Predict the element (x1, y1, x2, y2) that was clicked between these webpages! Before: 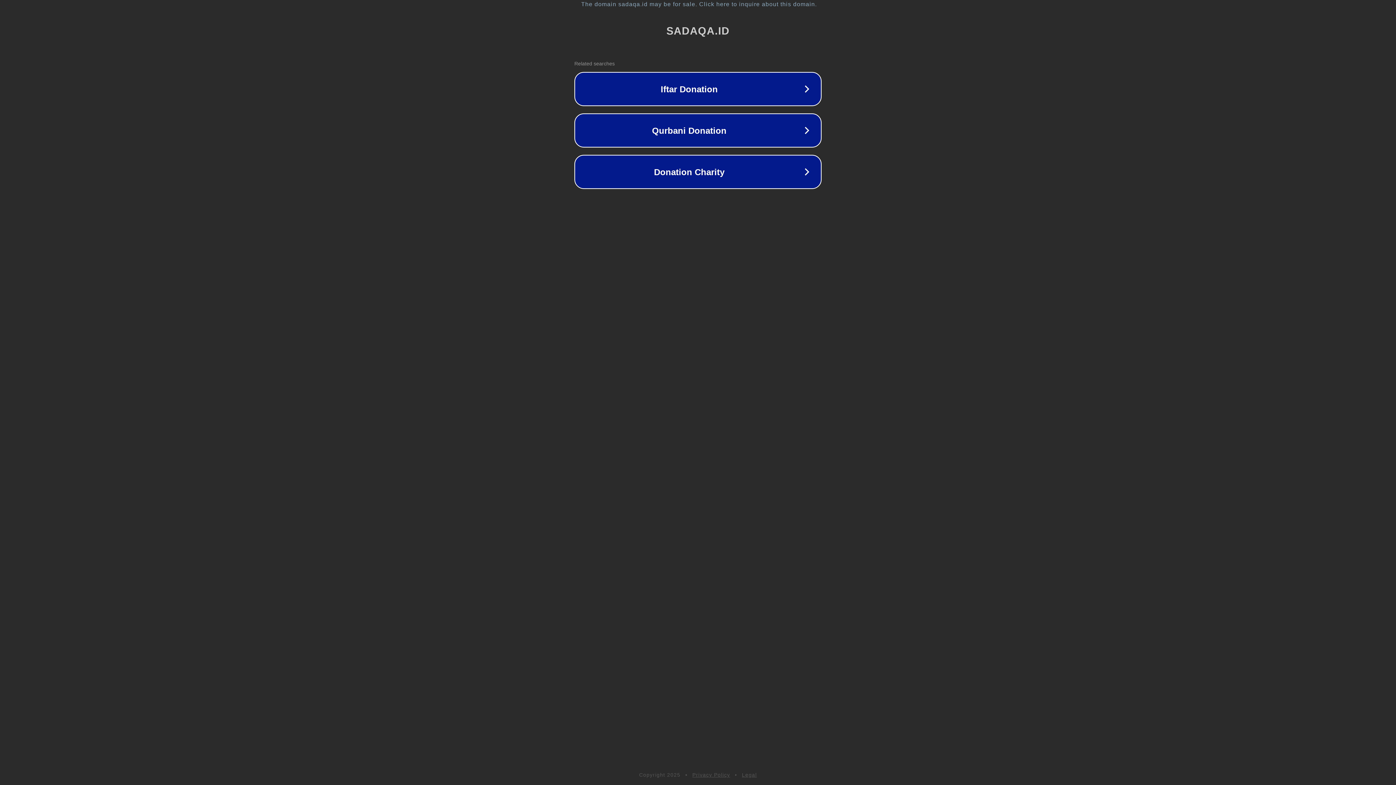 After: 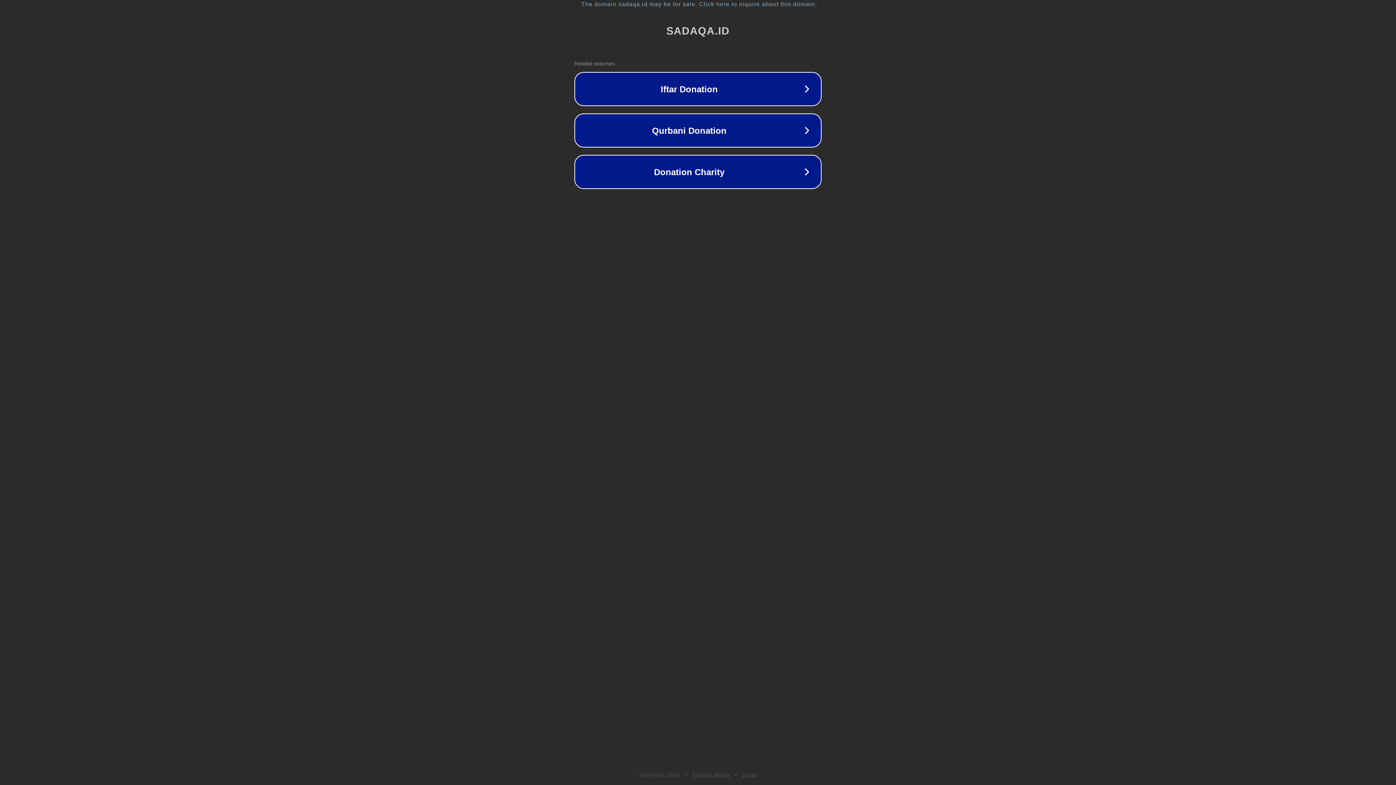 Action: label: Legal bbox: (742, 772, 757, 778)